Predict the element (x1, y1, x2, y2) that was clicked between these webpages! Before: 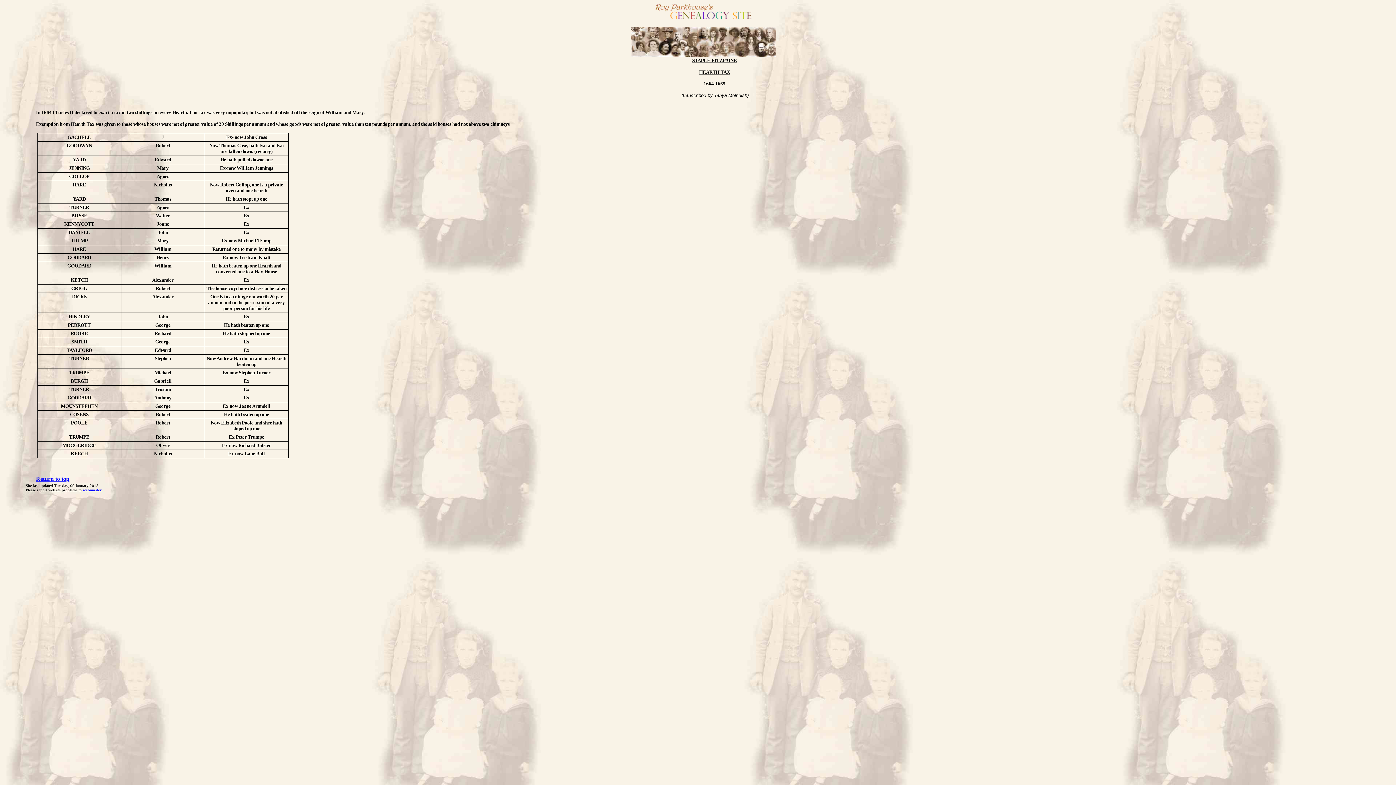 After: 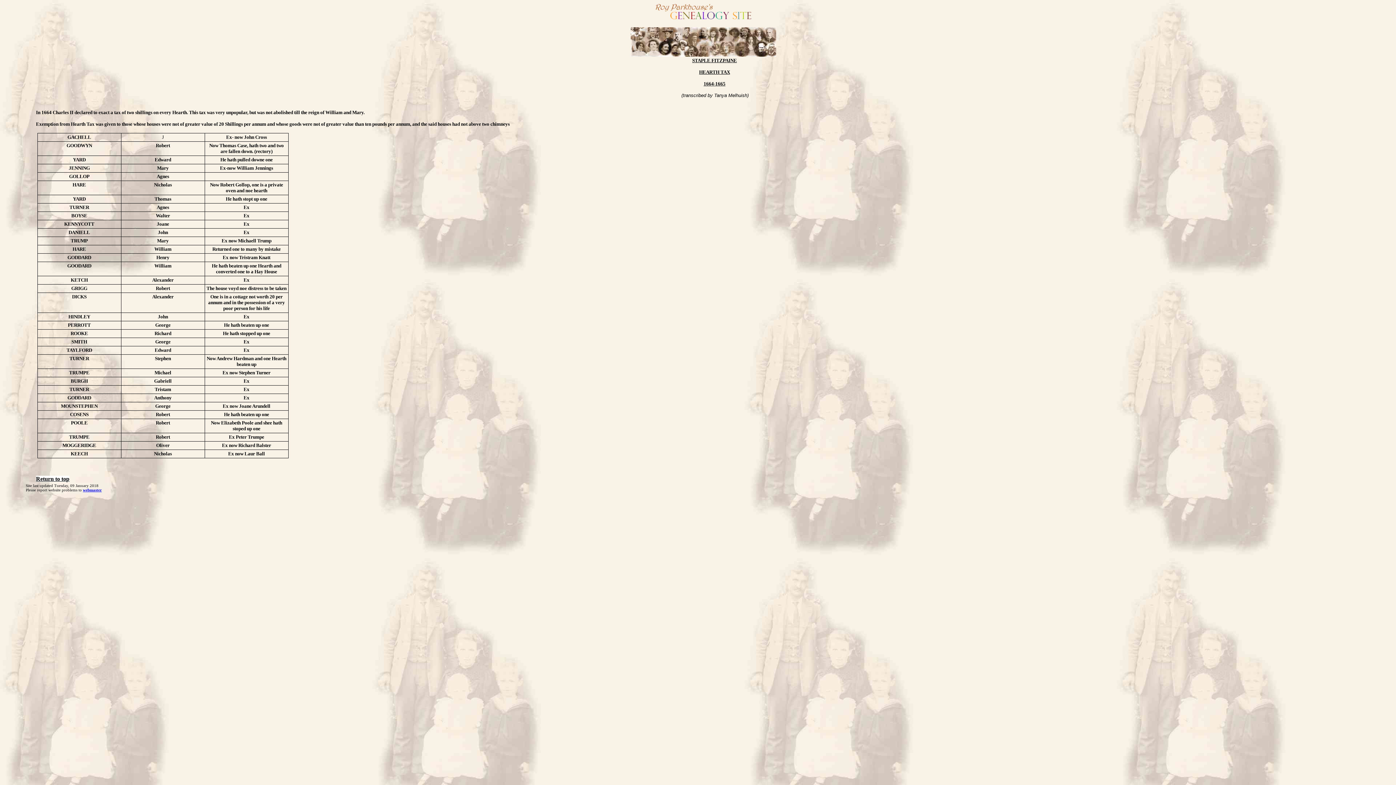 Action: bbox: (36, 476, 69, 482) label: Return to top